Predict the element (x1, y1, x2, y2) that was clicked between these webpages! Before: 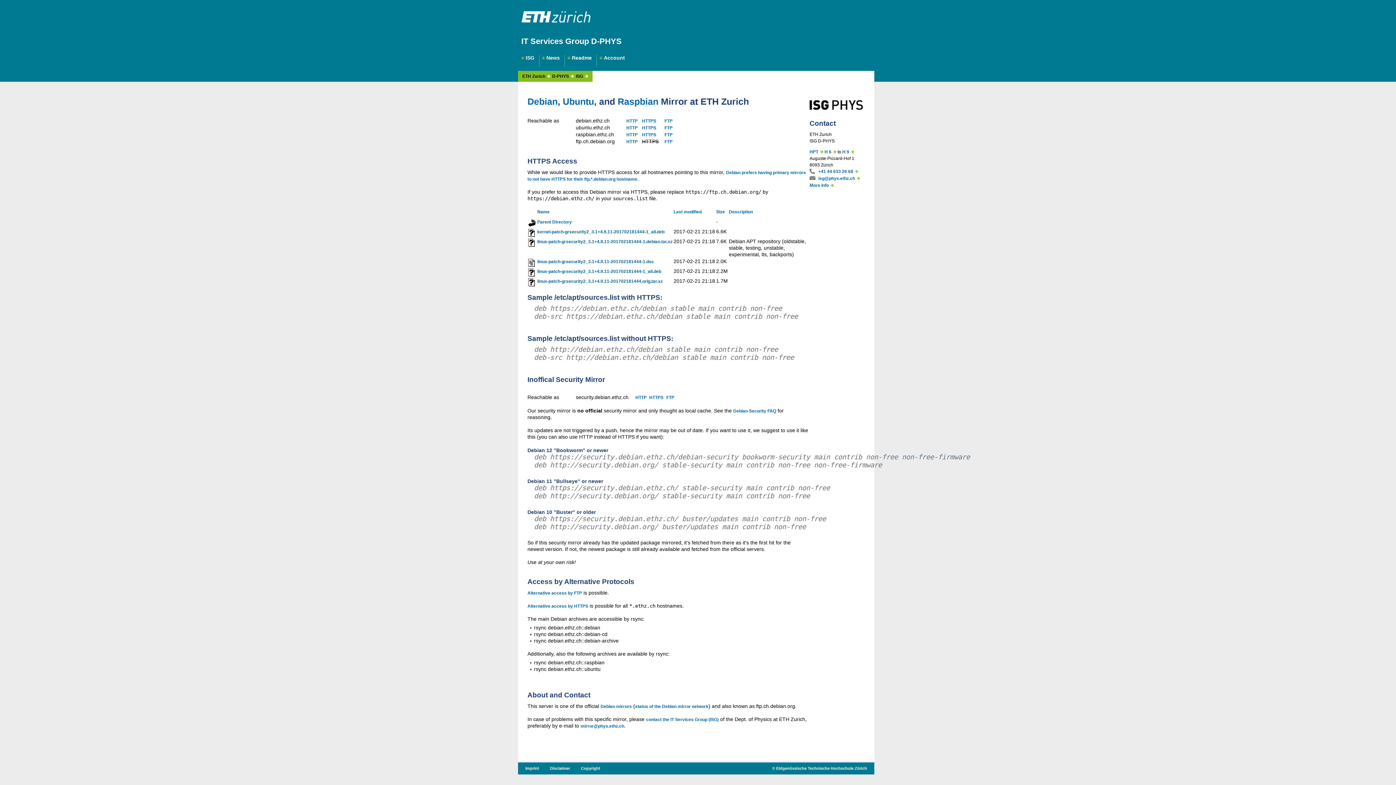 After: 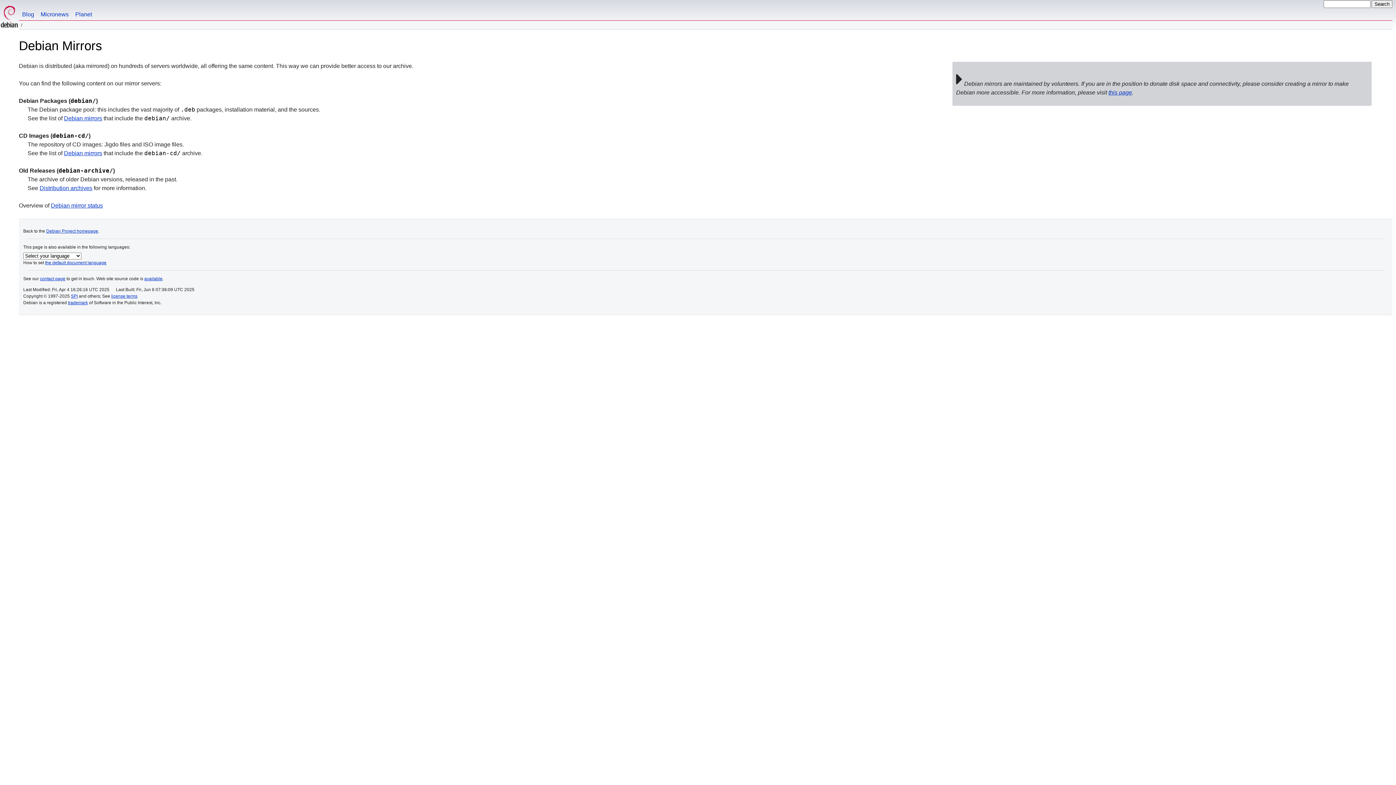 Action: bbox: (600, 704, 632, 709) label: Debian mirrors